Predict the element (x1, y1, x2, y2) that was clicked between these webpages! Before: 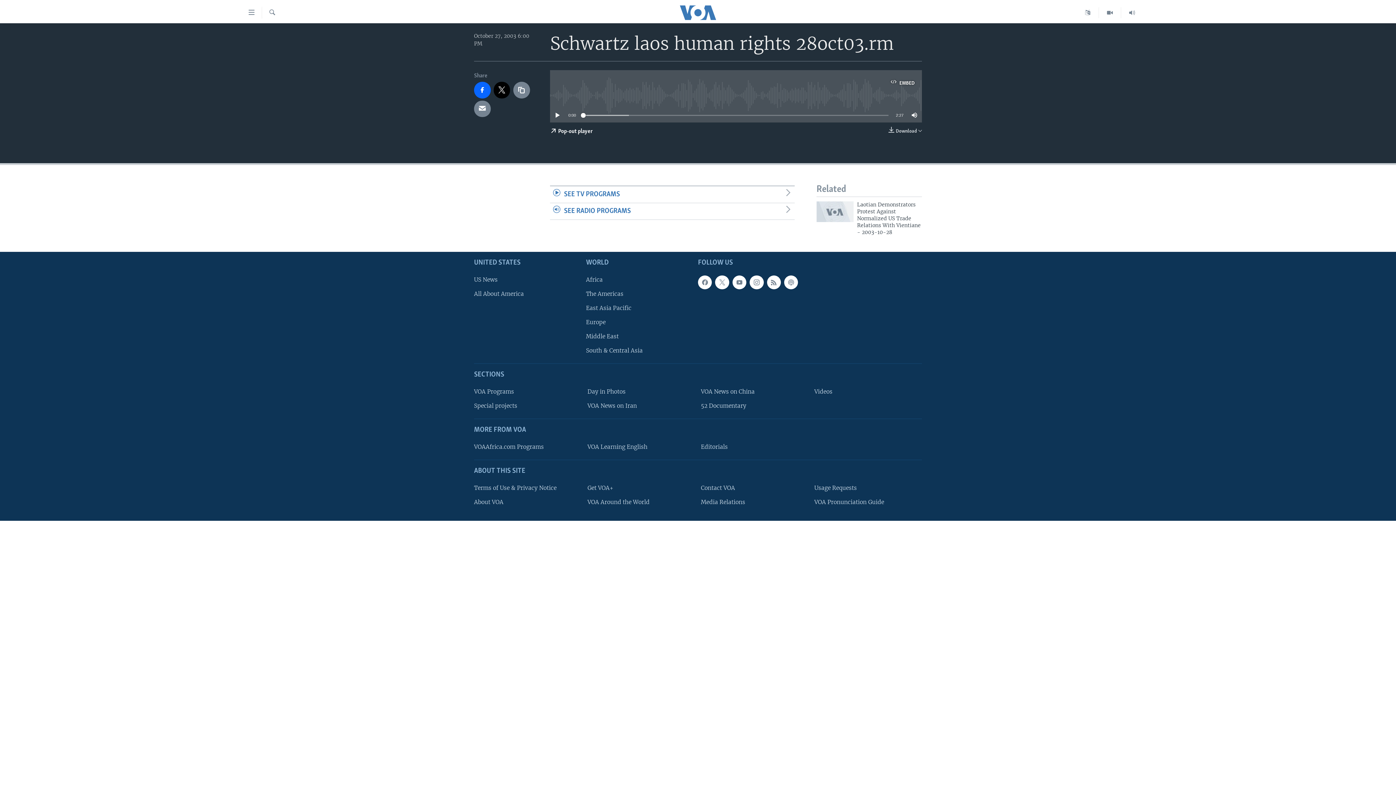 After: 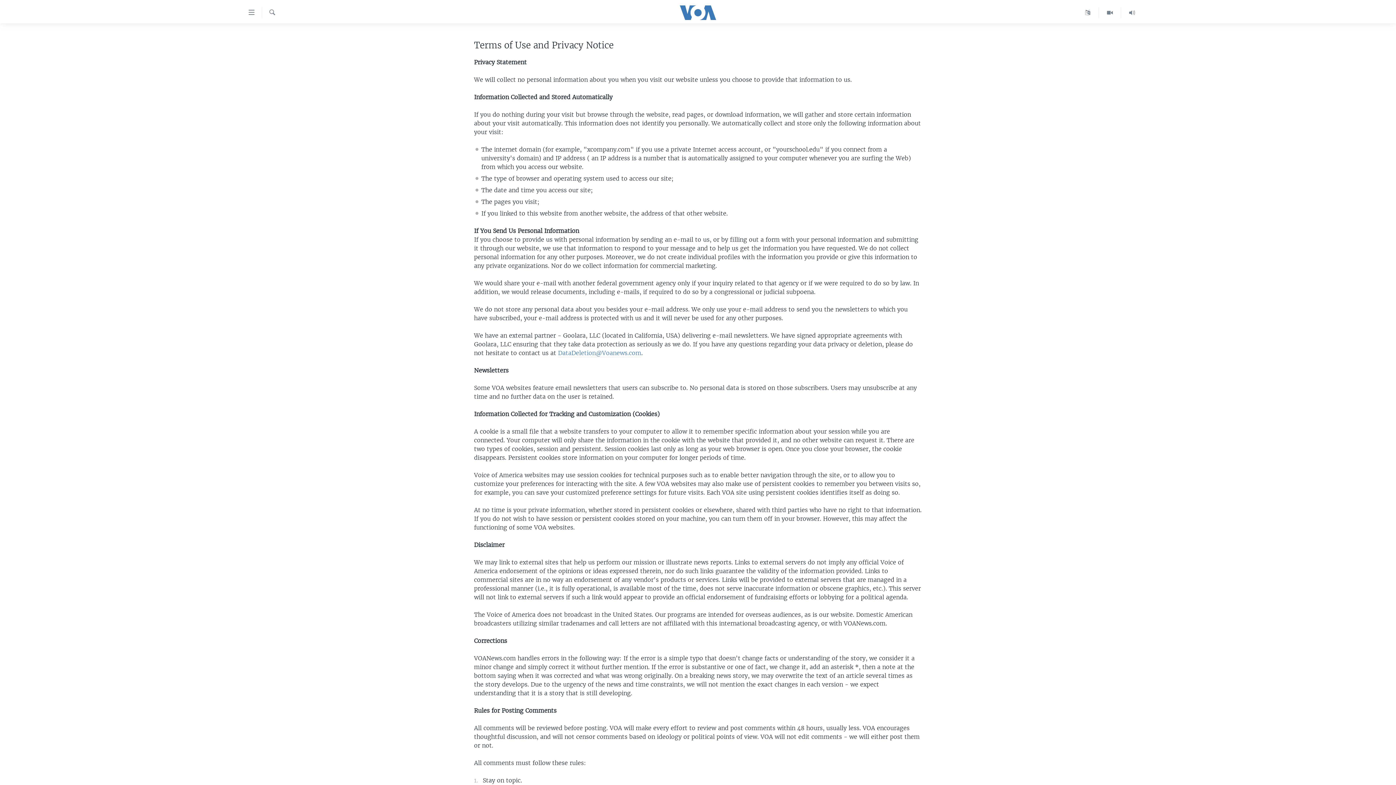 Action: bbox: (474, 483, 577, 492) label: Terms of Use & Privacy Notice